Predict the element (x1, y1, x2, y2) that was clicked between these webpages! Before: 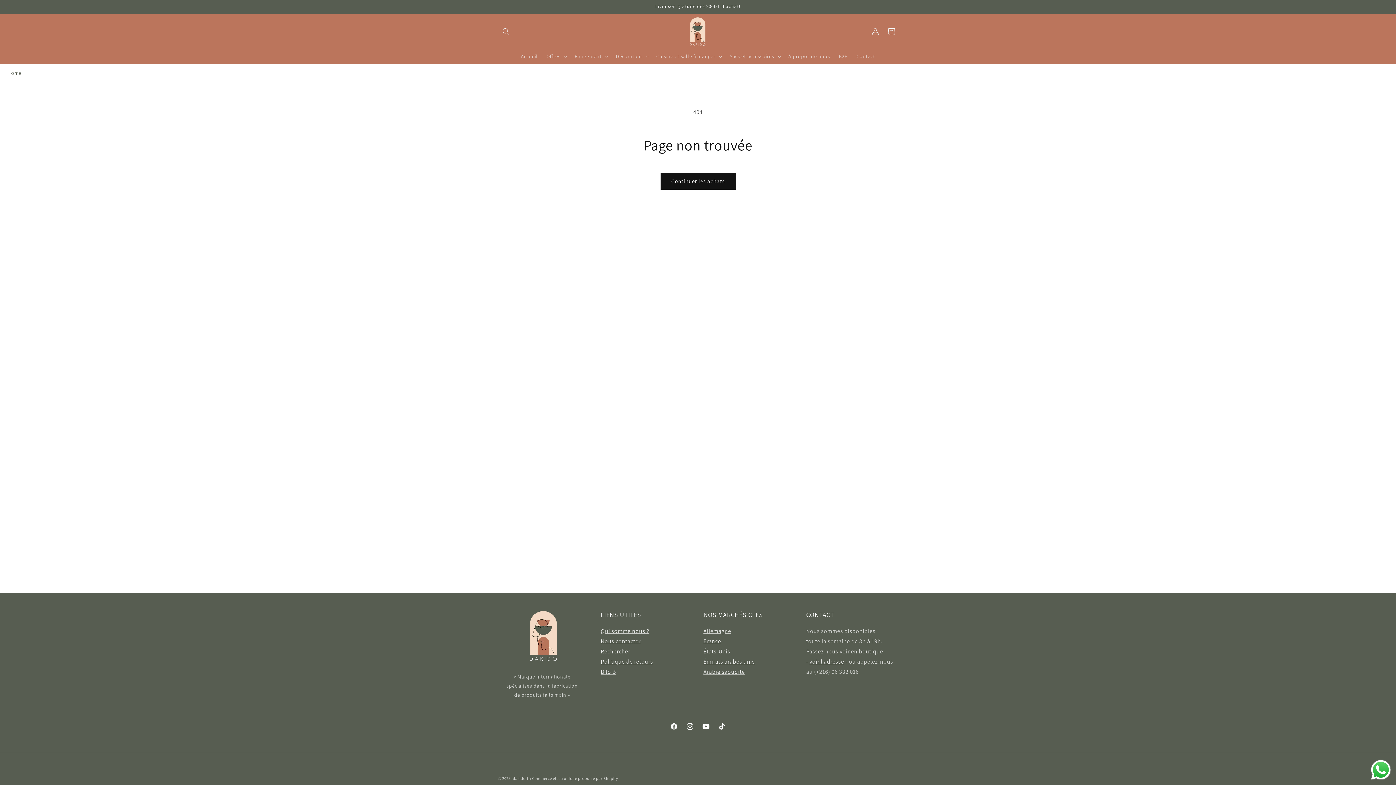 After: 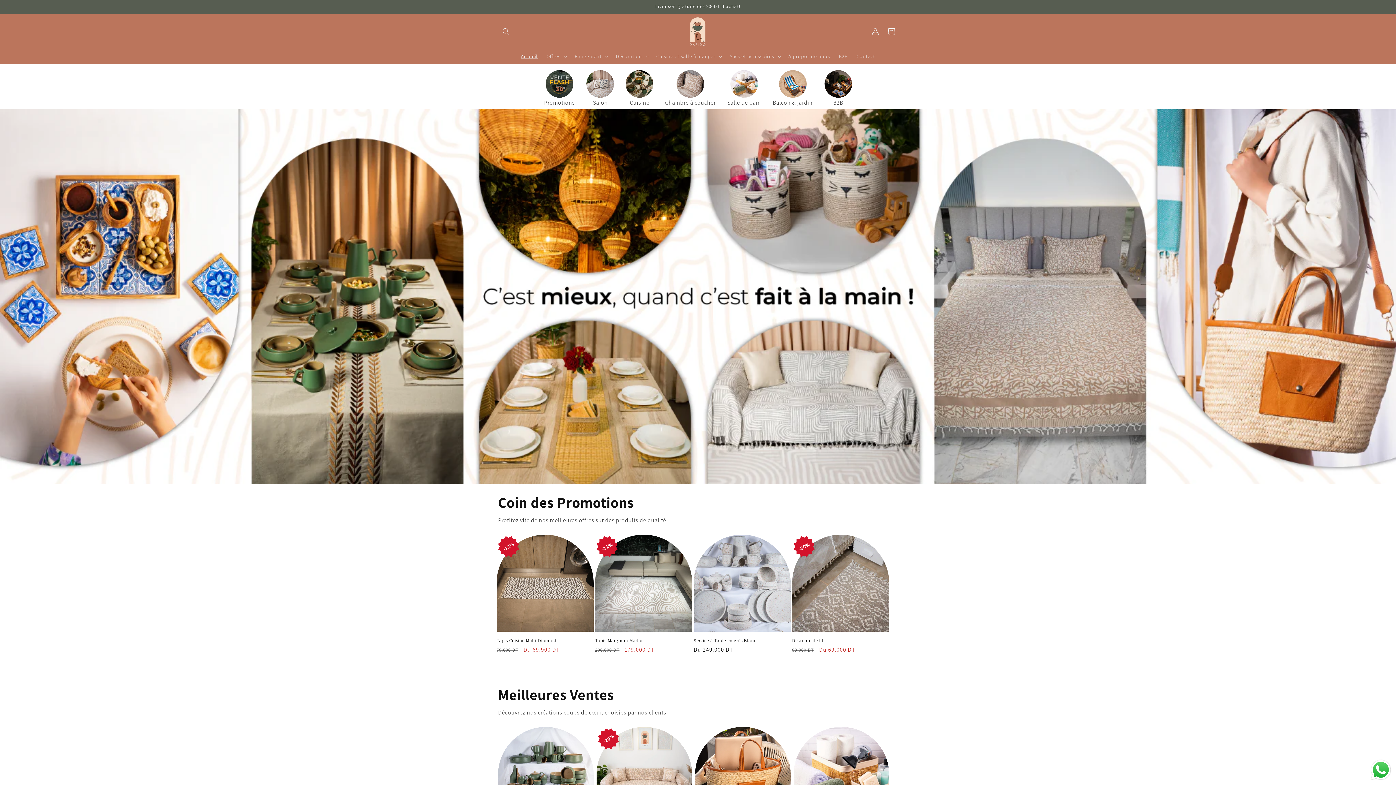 Action: bbox: (512, 776, 531, 781) label: darido.tn